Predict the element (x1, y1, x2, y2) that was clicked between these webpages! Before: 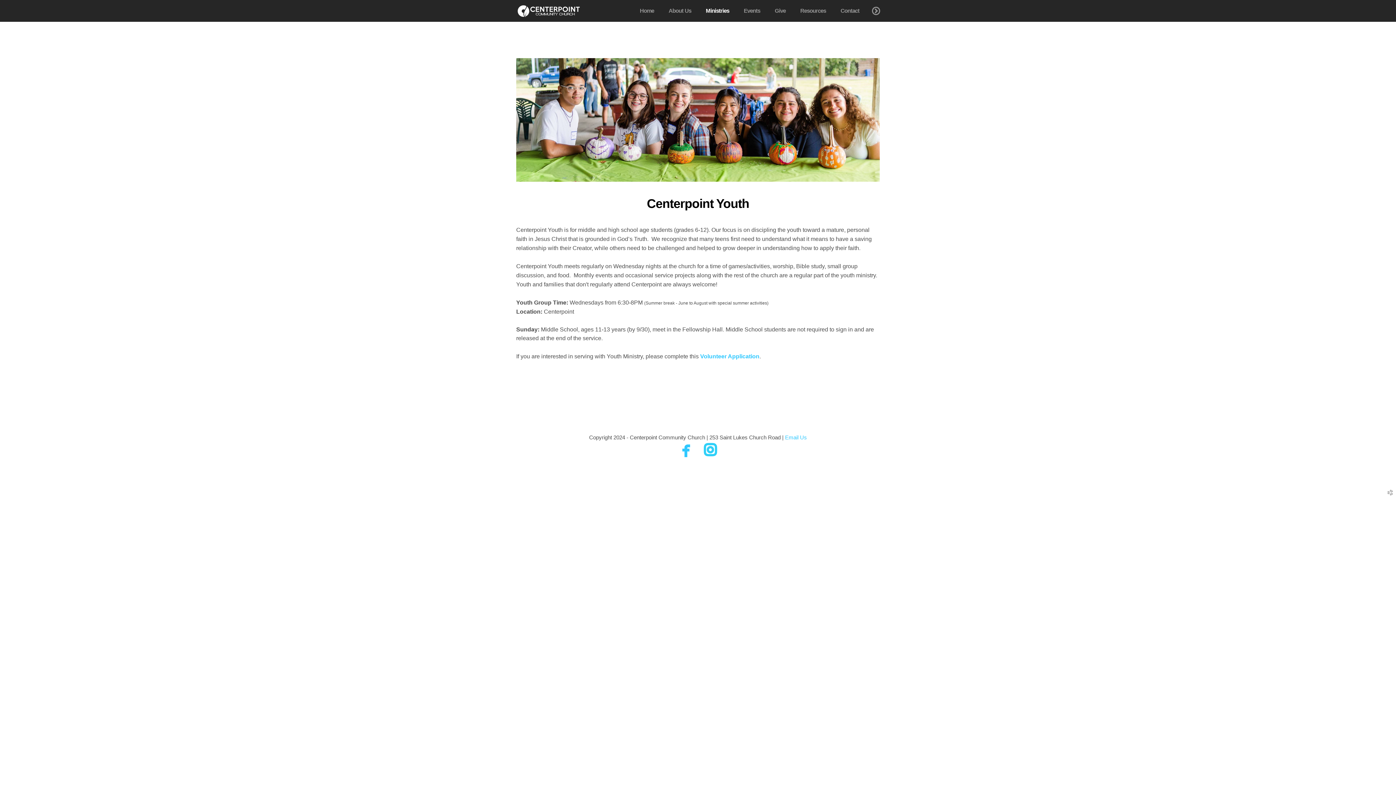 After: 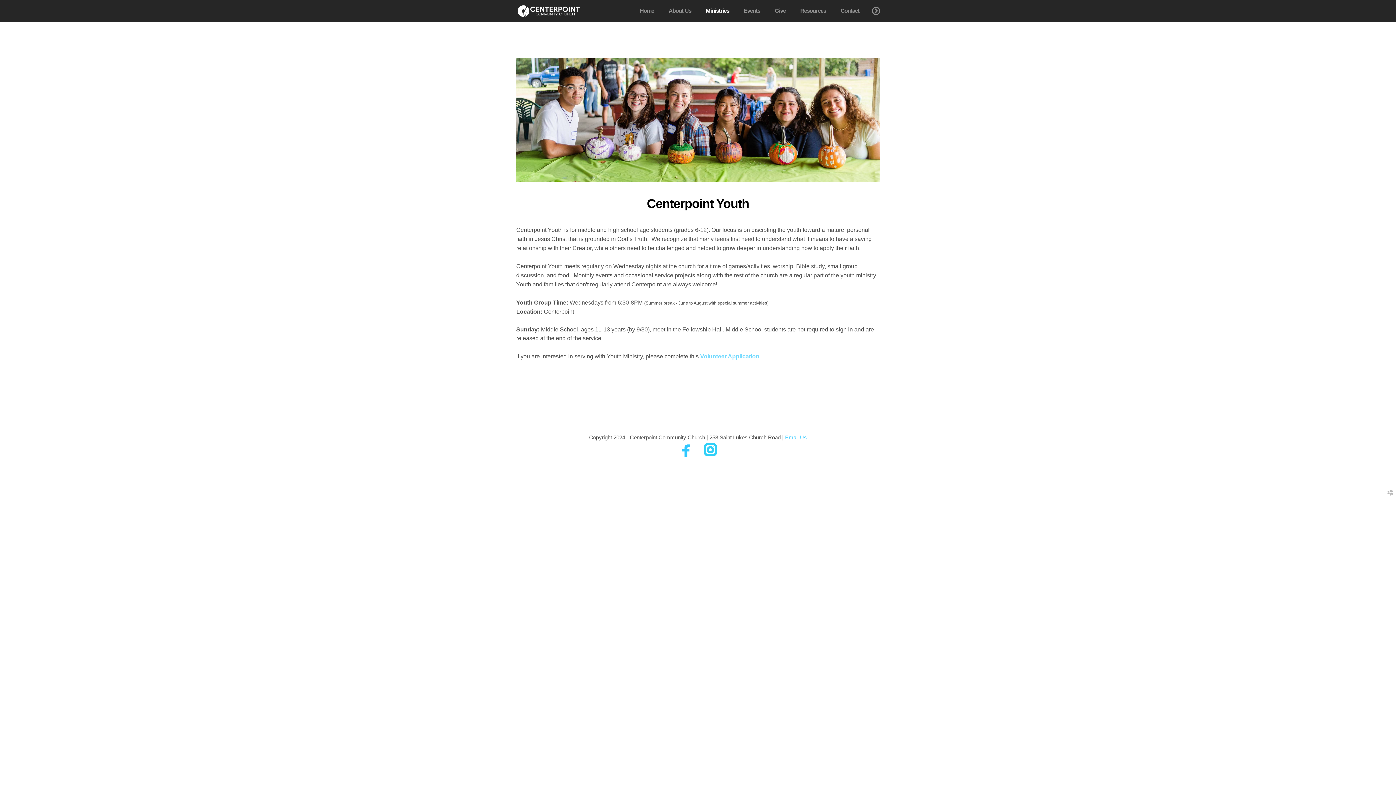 Action: label: Volunteer Application bbox: (700, 353, 759, 359)